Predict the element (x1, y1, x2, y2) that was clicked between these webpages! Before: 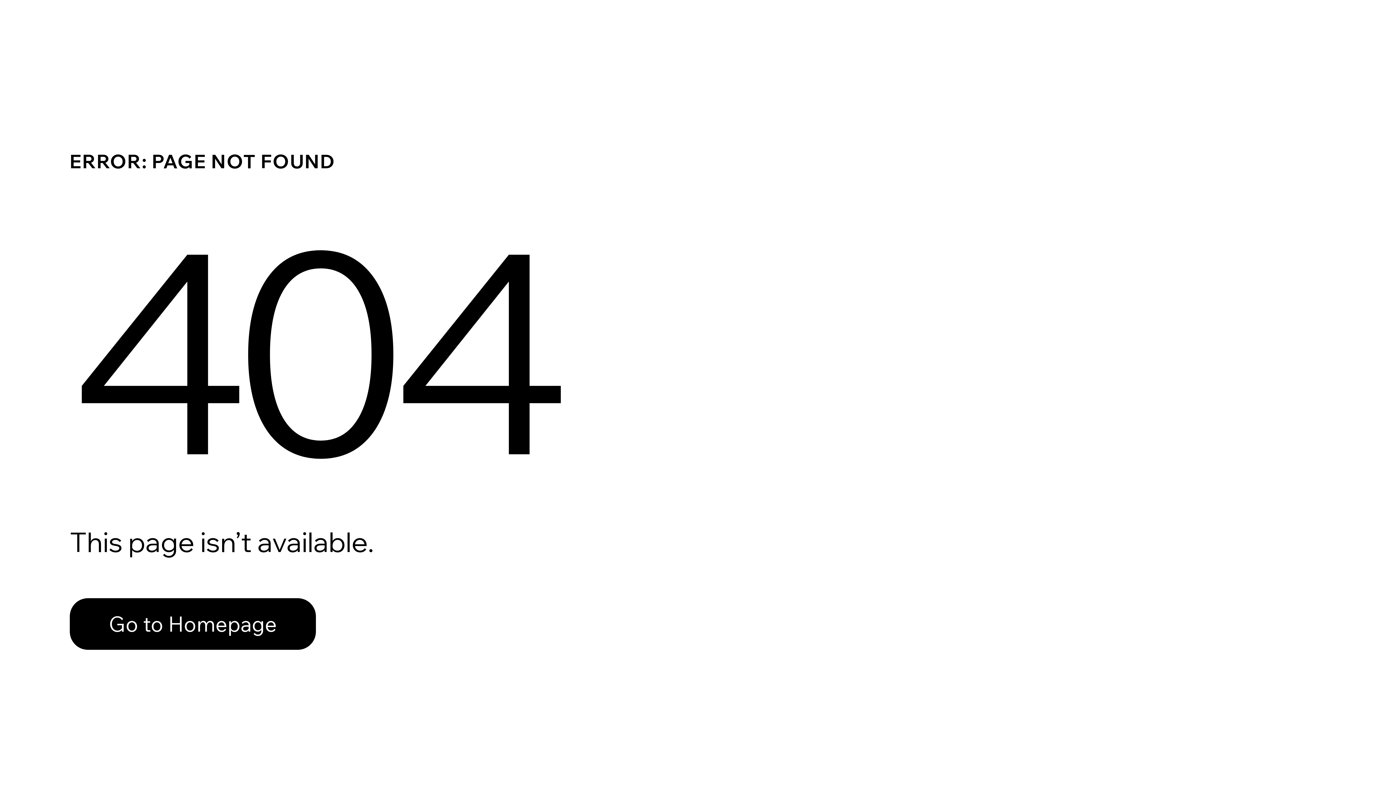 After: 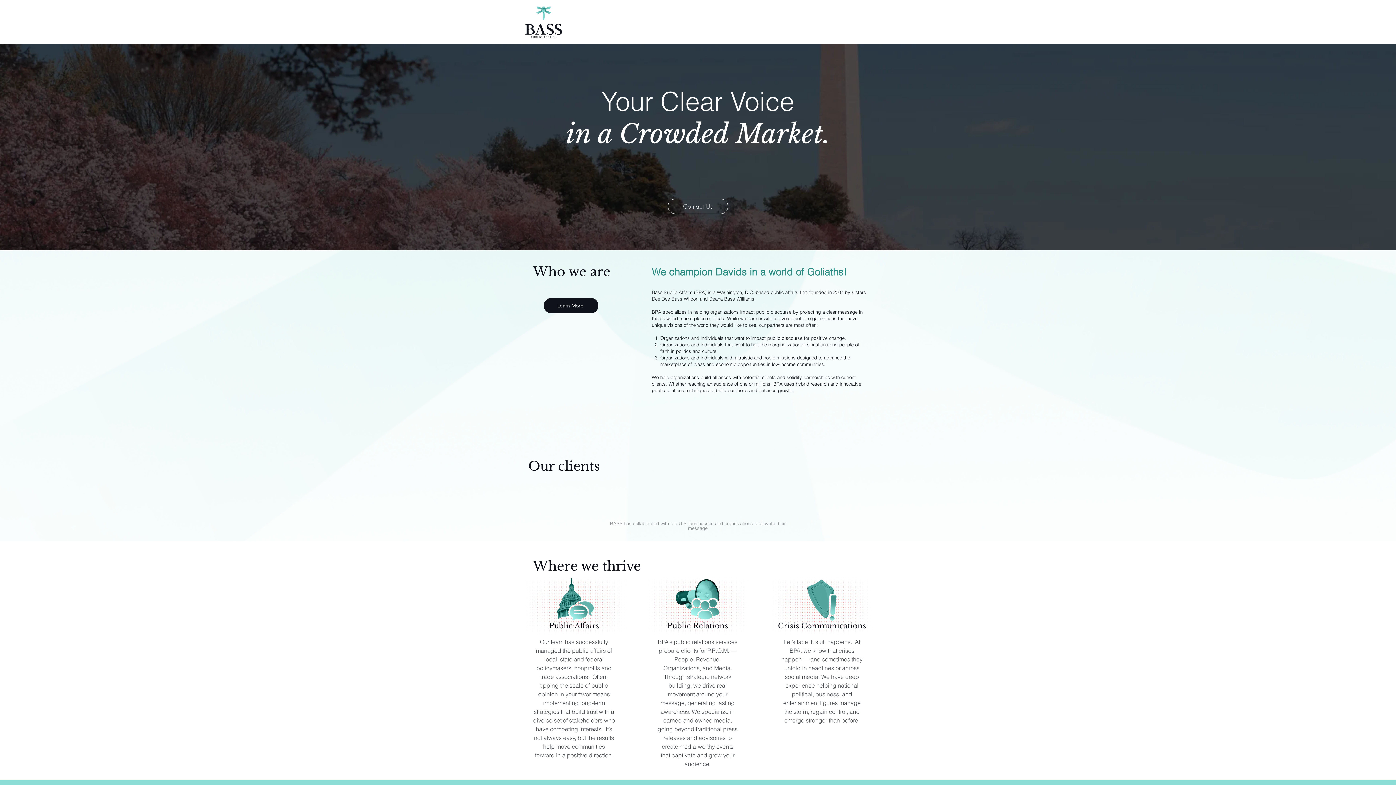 Action: bbox: (69, 582, 768, 659) label: Go to Homepage